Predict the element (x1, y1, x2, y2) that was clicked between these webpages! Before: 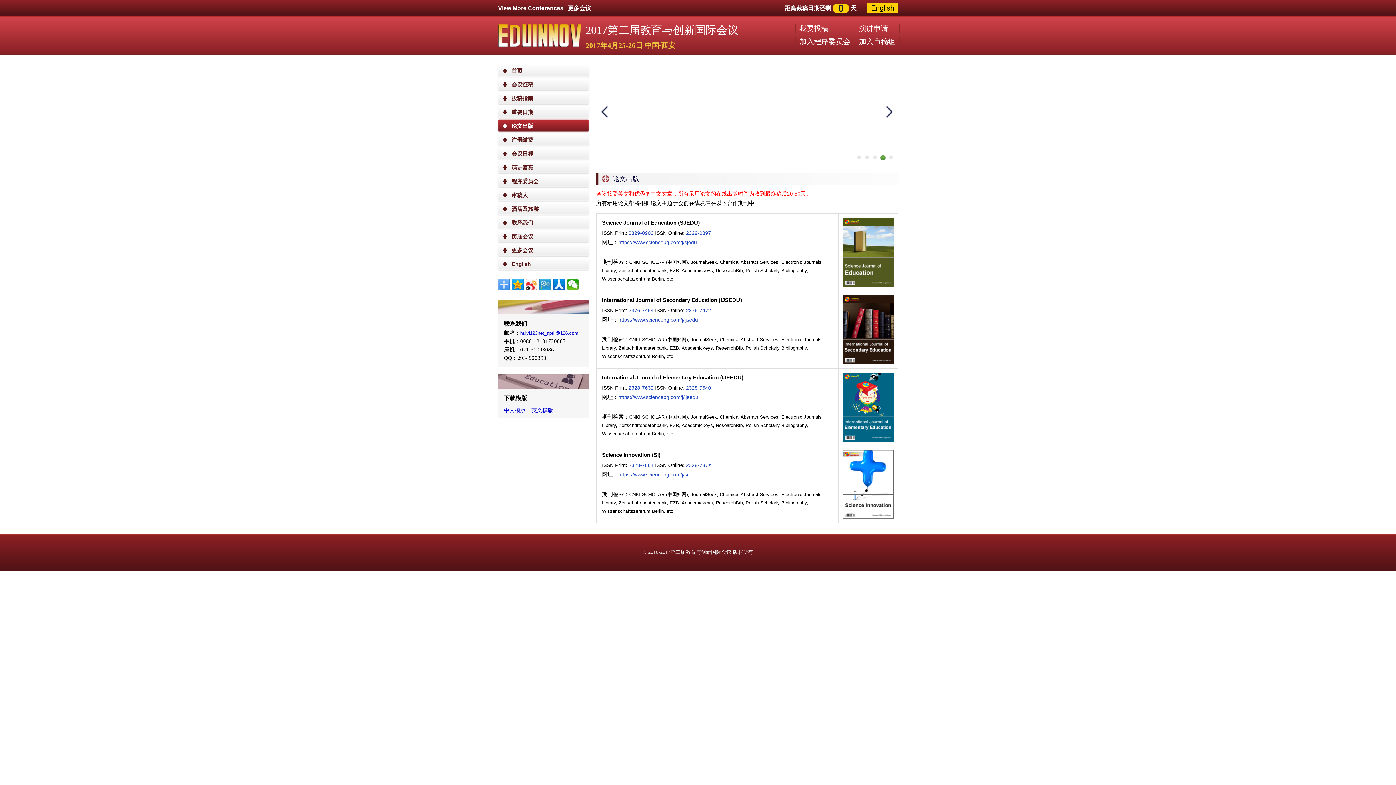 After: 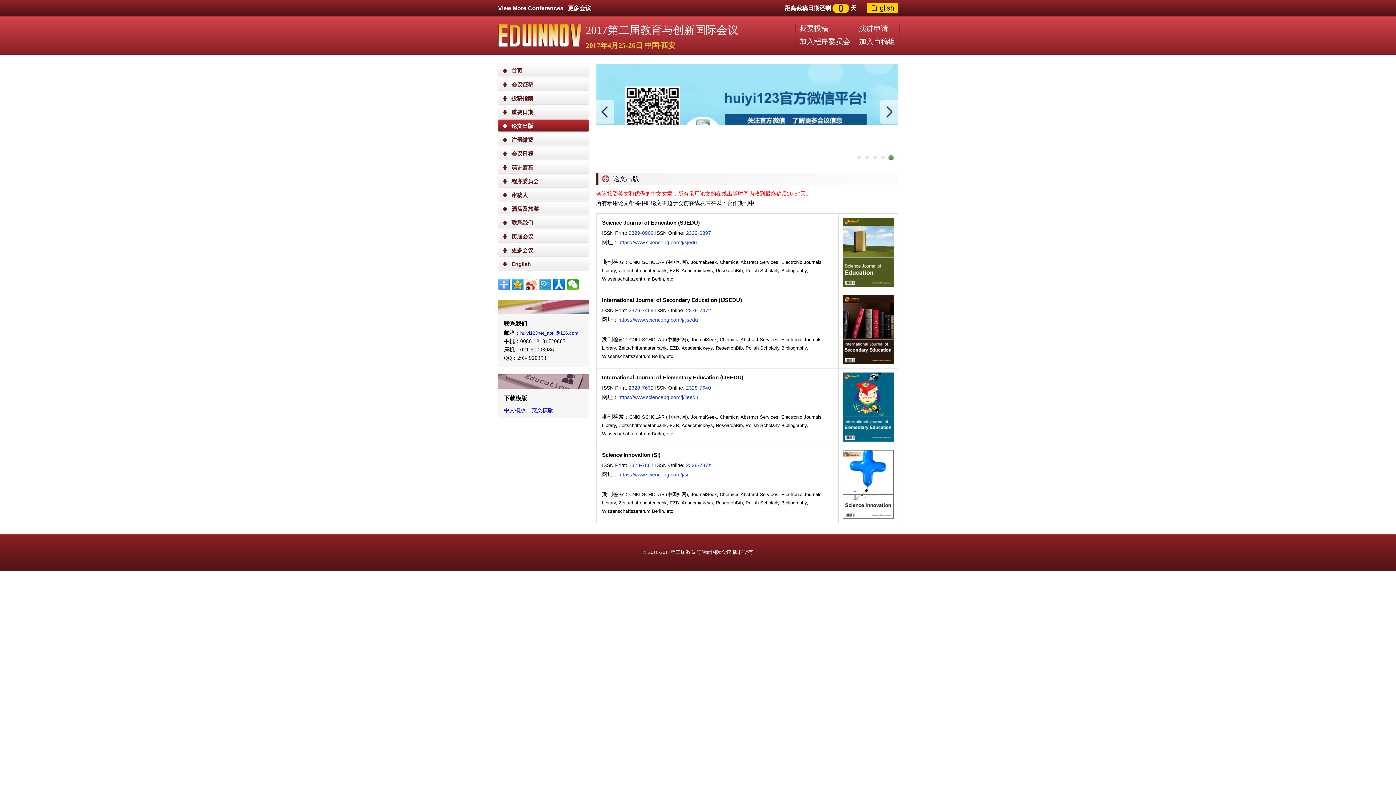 Action: bbox: (602, 374, 743, 380) label: International Journal of Elementary Education (IJEEDU)